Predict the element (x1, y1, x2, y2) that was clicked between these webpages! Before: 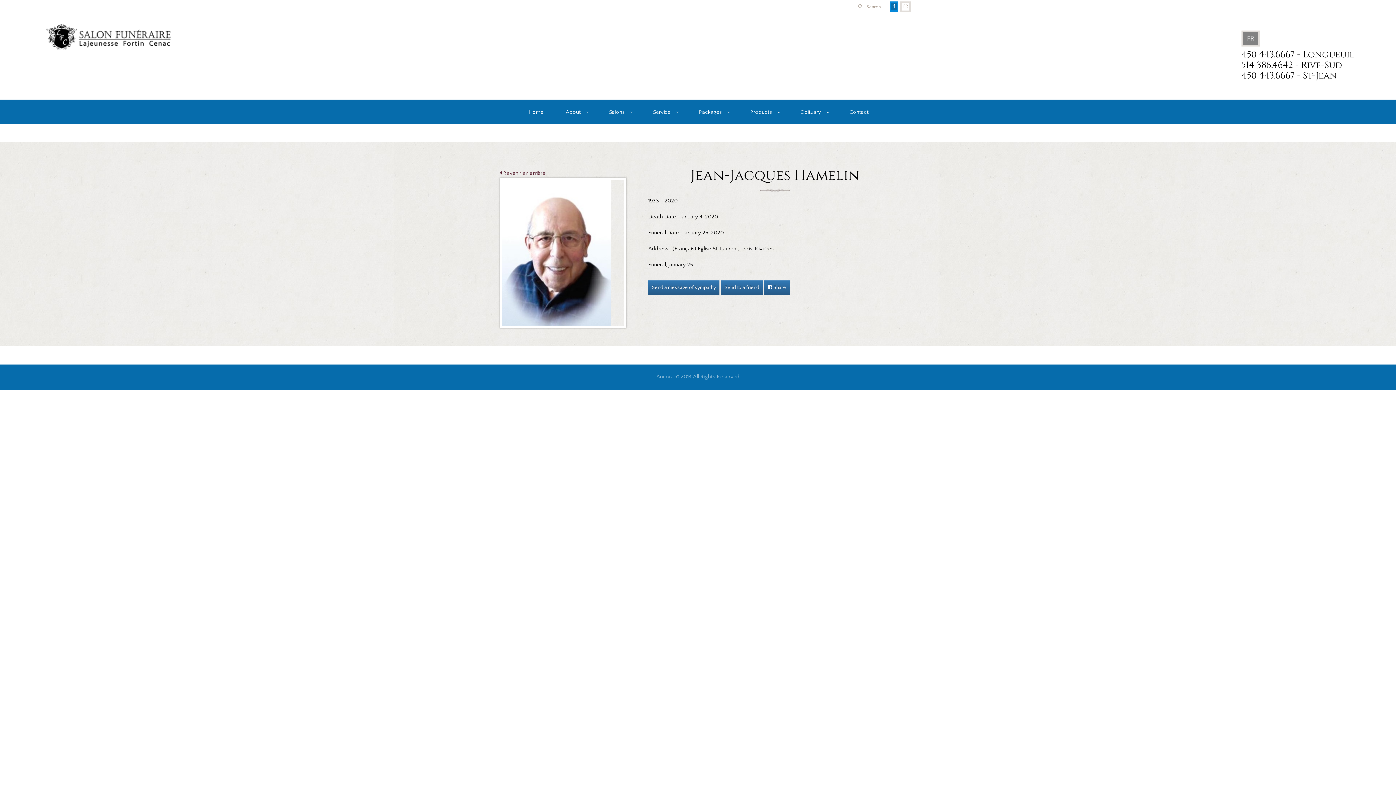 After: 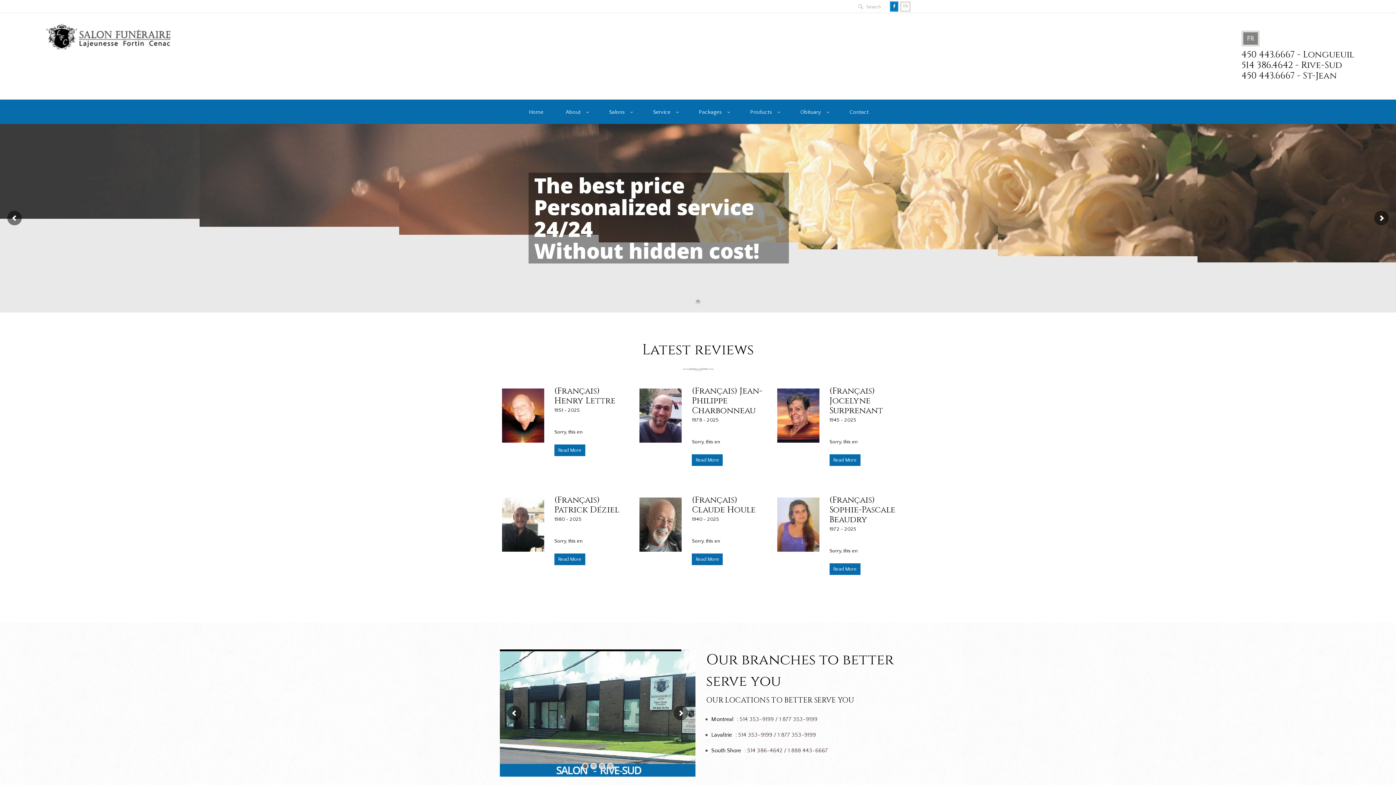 Action: bbox: (45, 22, 172, 51)